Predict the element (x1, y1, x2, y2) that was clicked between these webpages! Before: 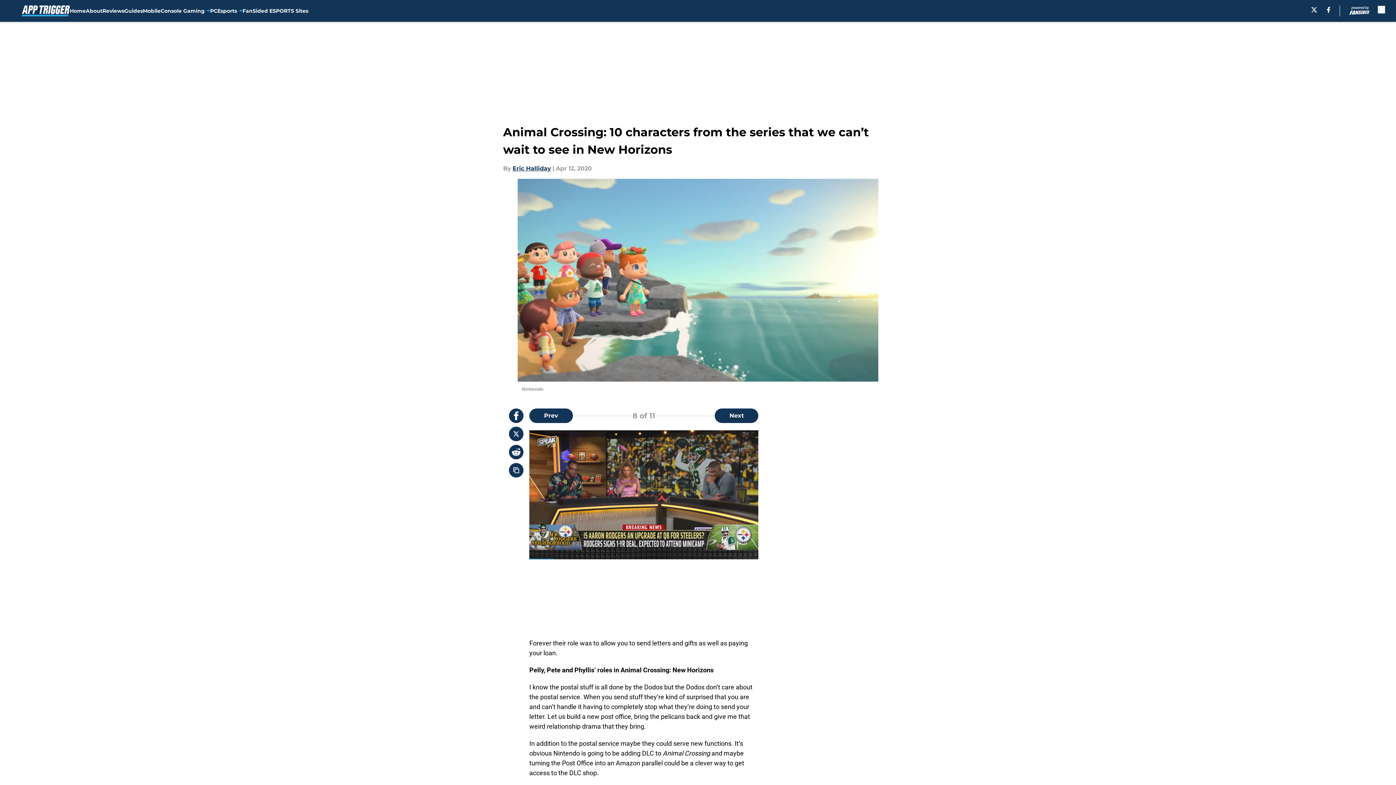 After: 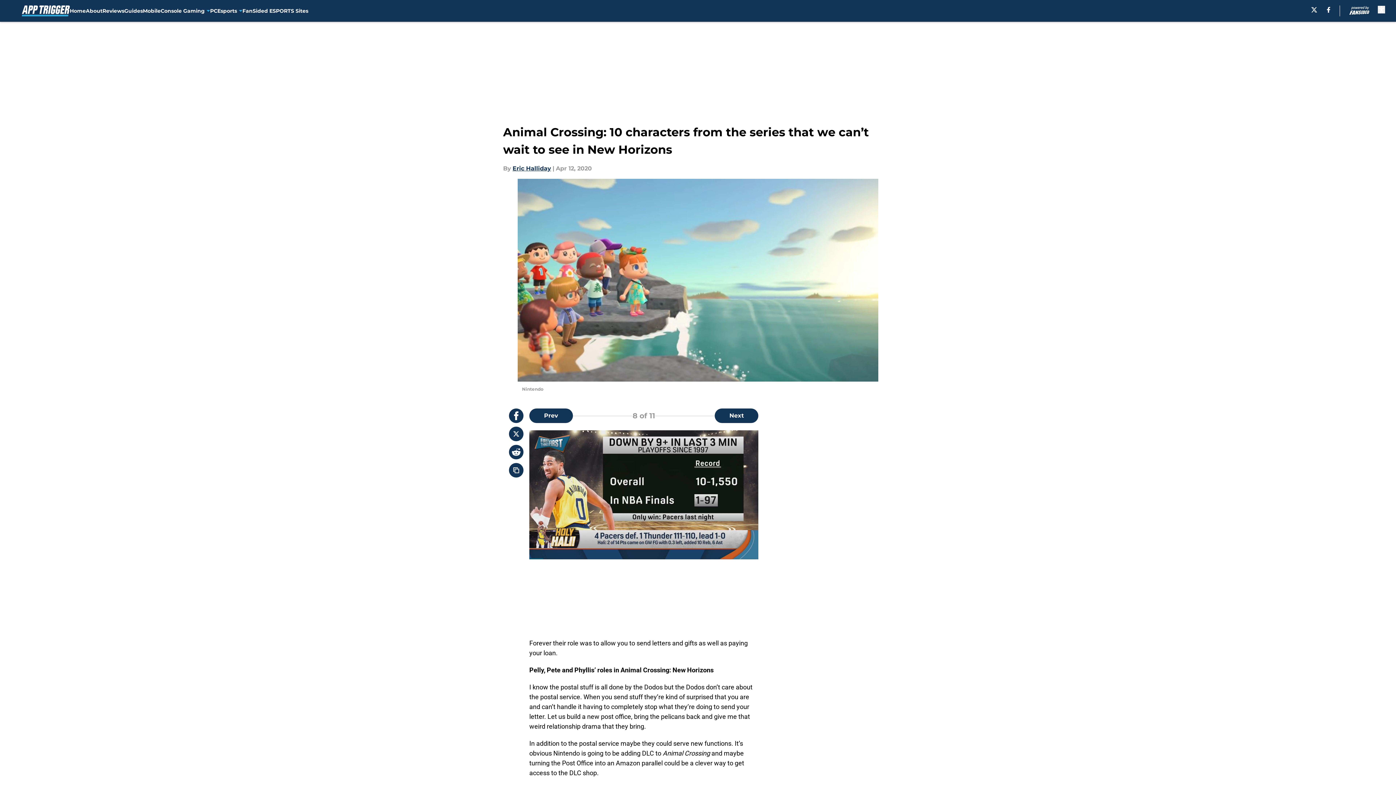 Action: bbox: (509, 408, 523, 423)